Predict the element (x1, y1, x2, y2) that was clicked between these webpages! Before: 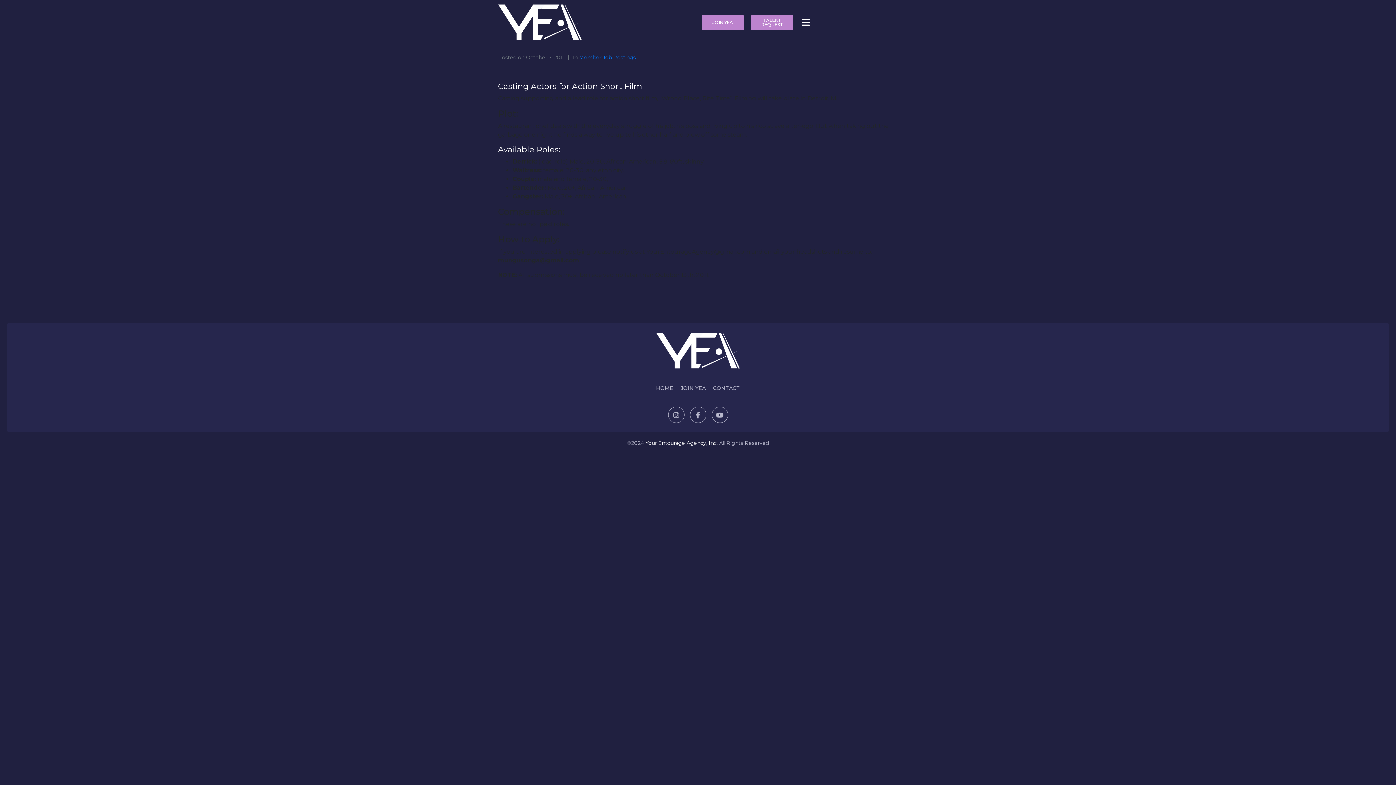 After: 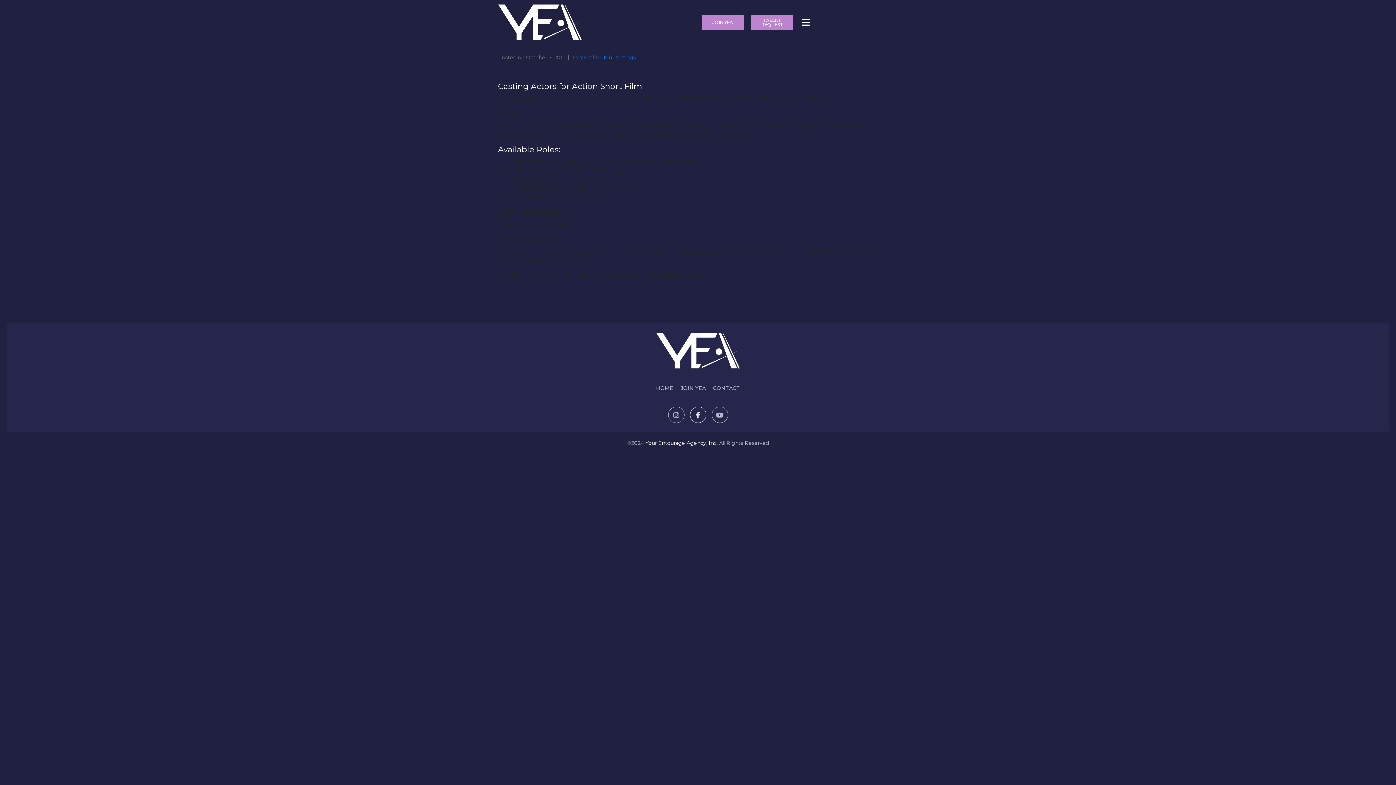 Action: bbox: (690, 406, 706, 423) label: Facebook-f